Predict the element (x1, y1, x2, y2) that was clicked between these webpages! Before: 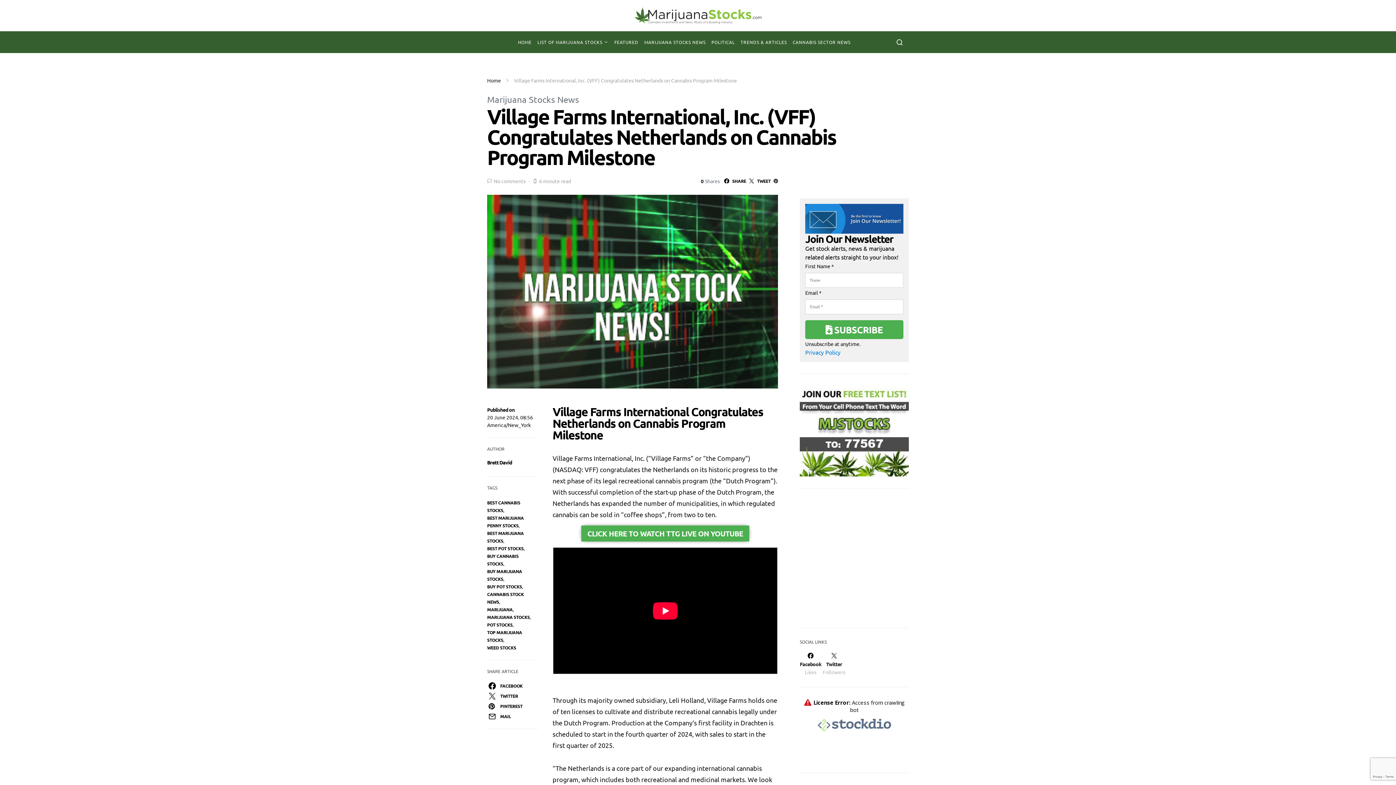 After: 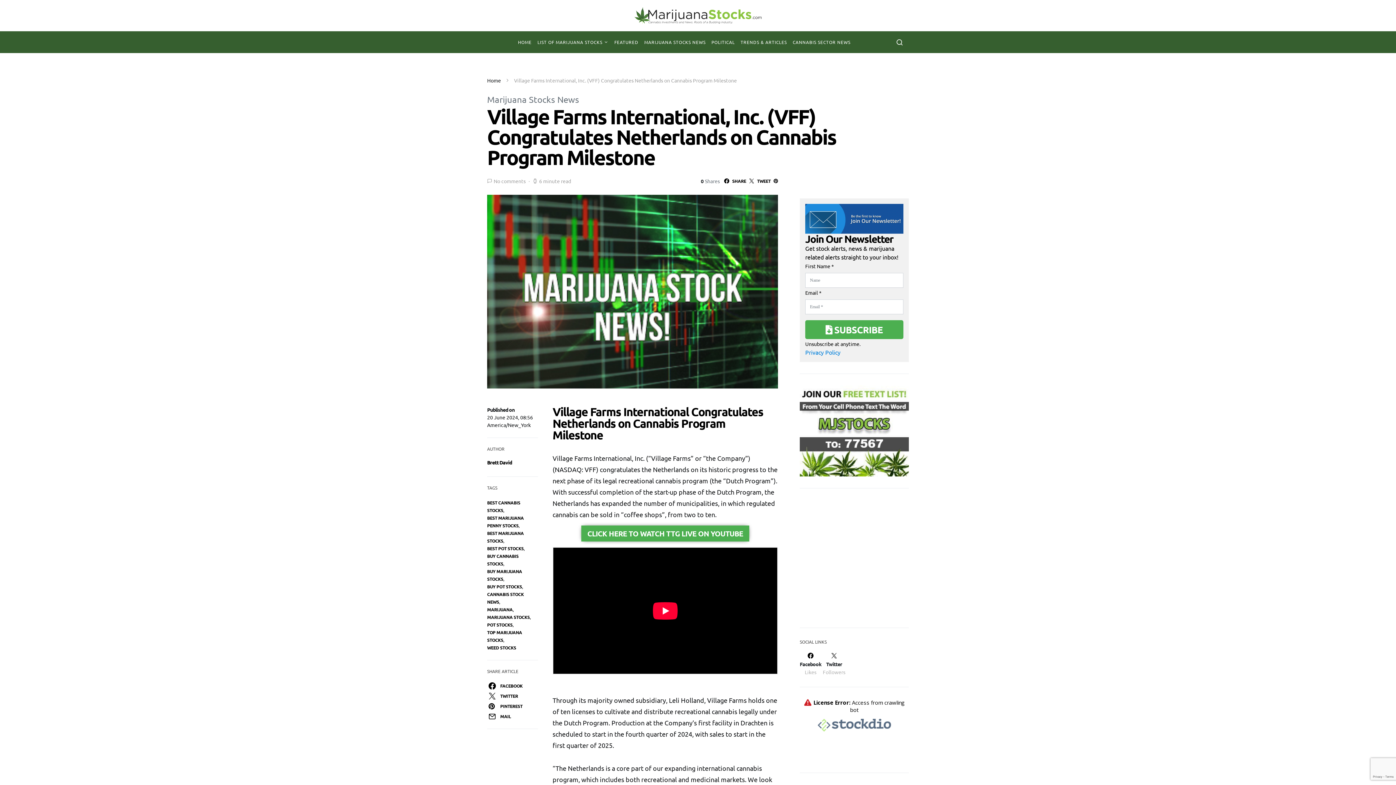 Action: bbox: (581, 525, 749, 541) label: CLICK HERE TO WATCH TTG LIVE ON YOUTUBE